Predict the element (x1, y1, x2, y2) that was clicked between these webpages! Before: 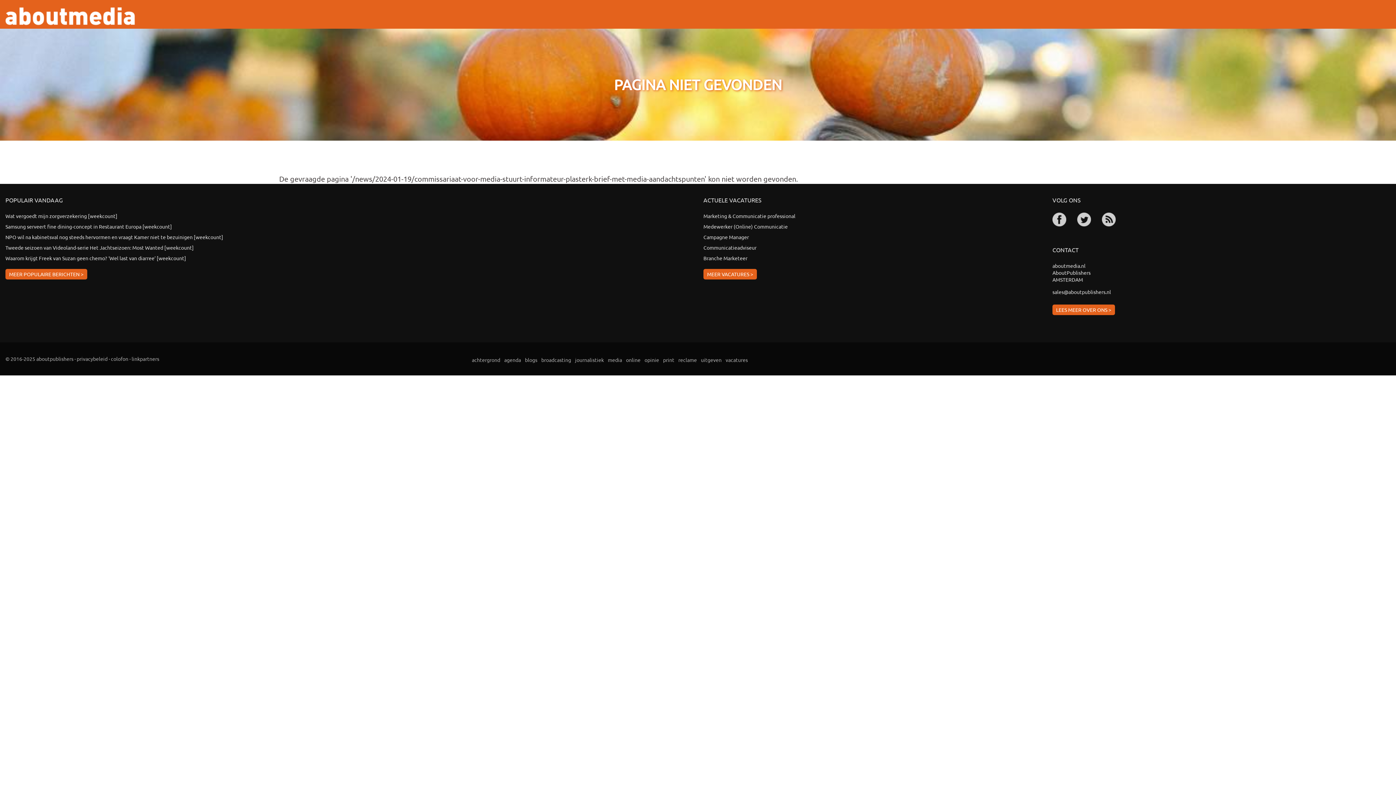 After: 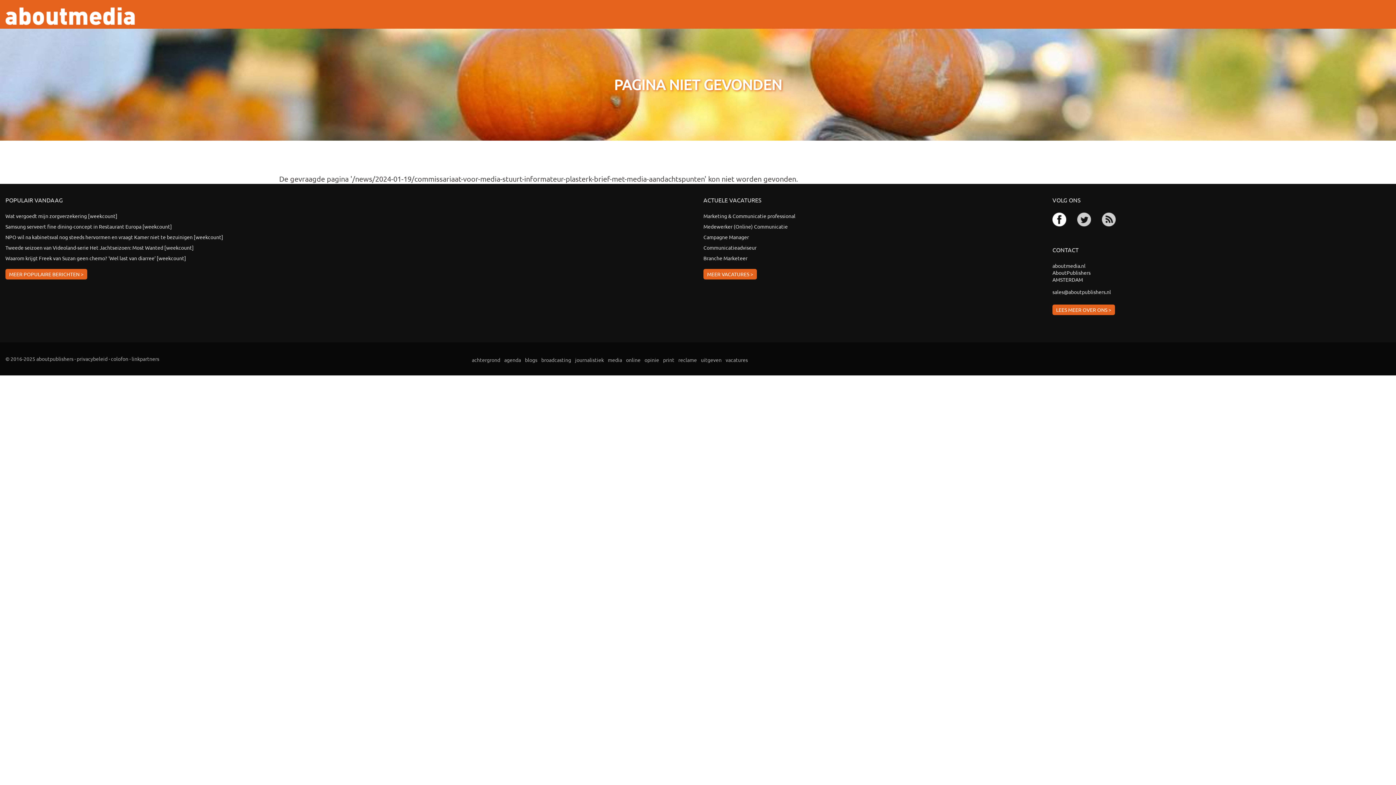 Action: bbox: (1052, 212, 1070, 230)